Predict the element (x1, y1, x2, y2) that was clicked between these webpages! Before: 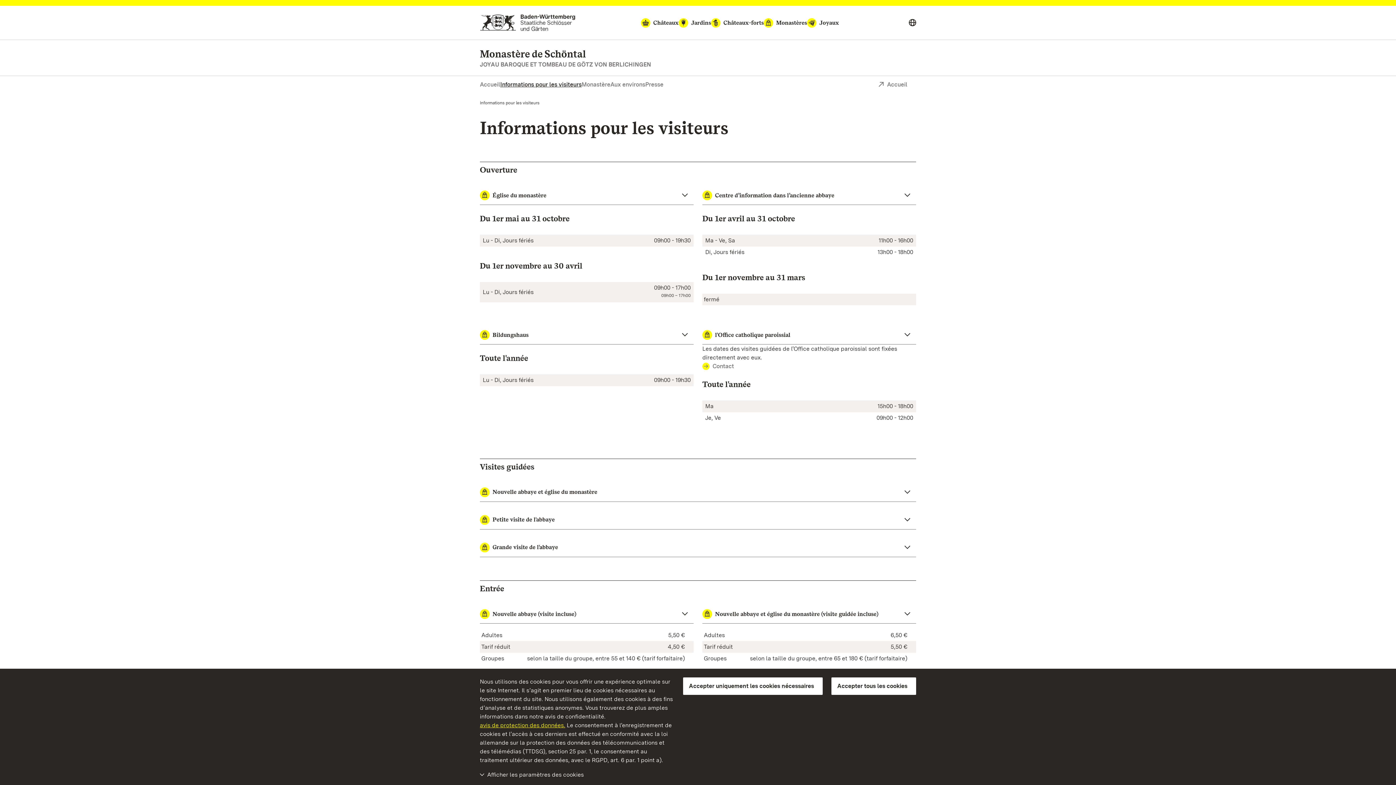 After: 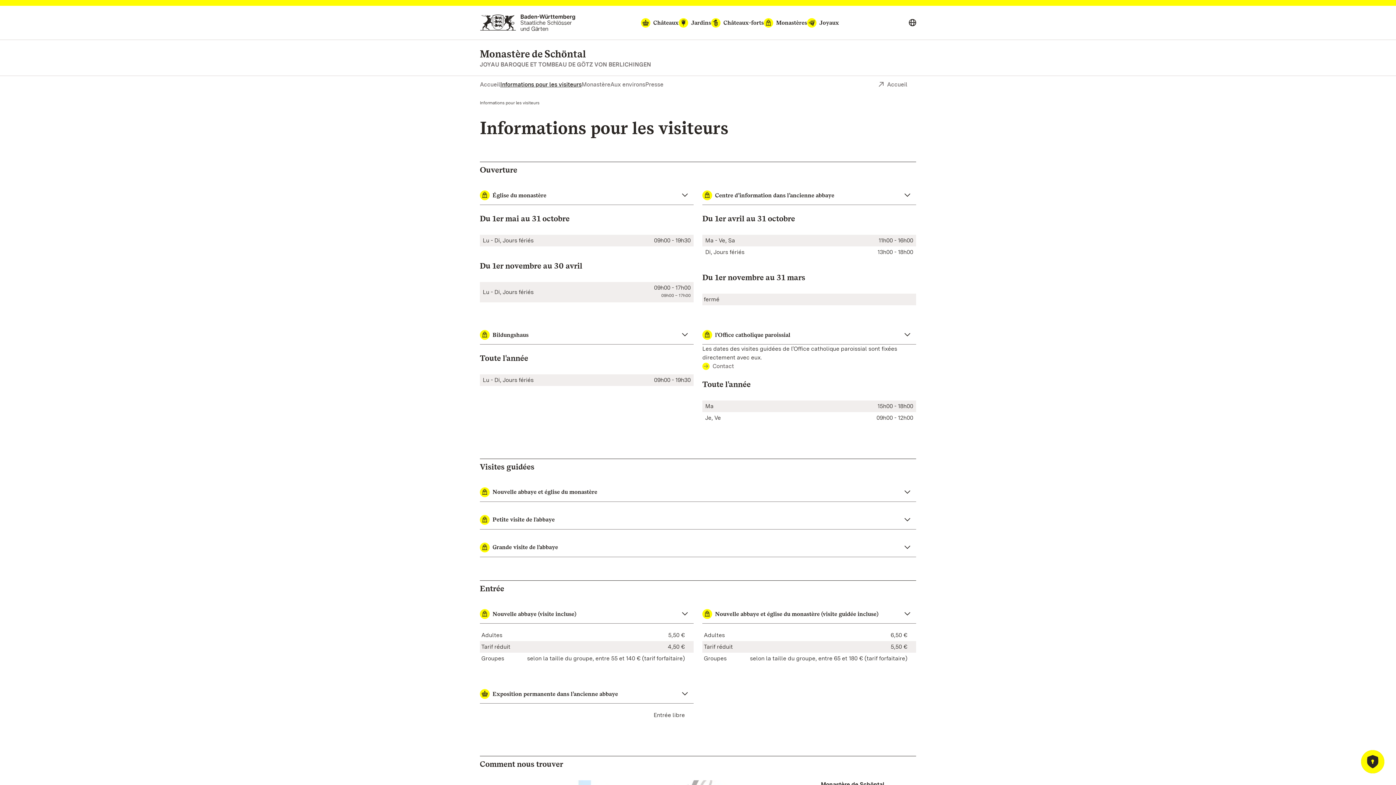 Action: label: Accepter tous les cookies bbox: (831, 677, 916, 695)